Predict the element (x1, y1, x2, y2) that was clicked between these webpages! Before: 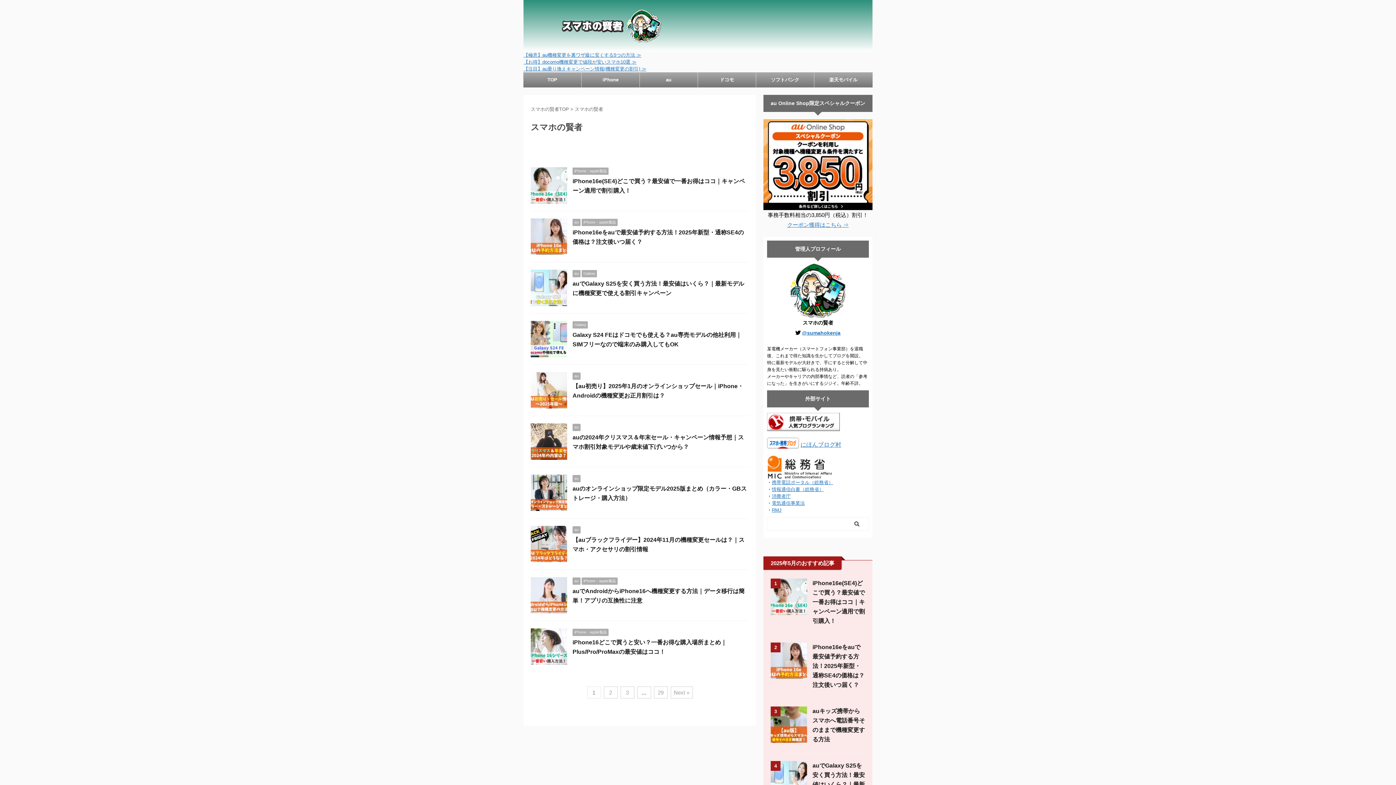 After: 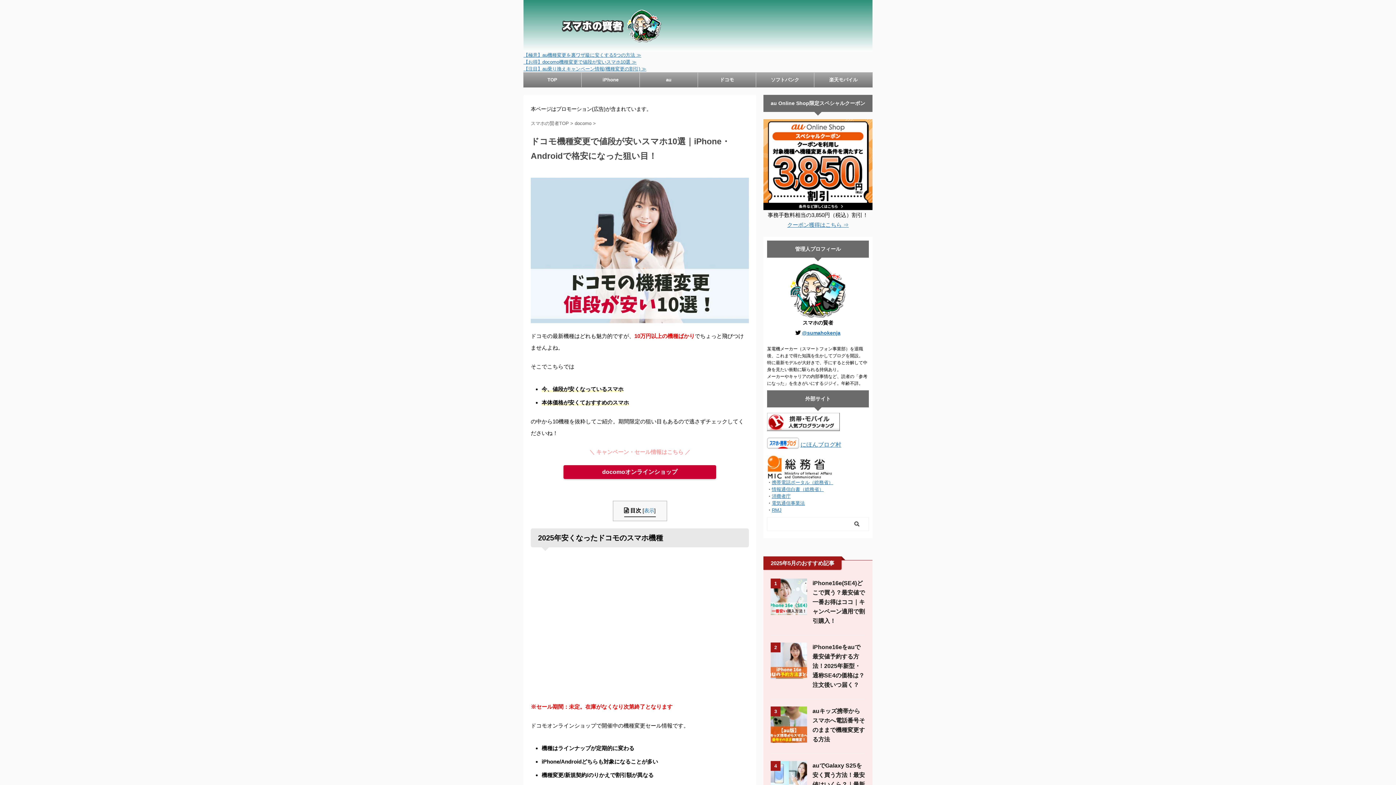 Action: bbox: (523, 59, 636, 64) label: 【お得】docomo機種変更で値段が安いスマホ10選 ≫